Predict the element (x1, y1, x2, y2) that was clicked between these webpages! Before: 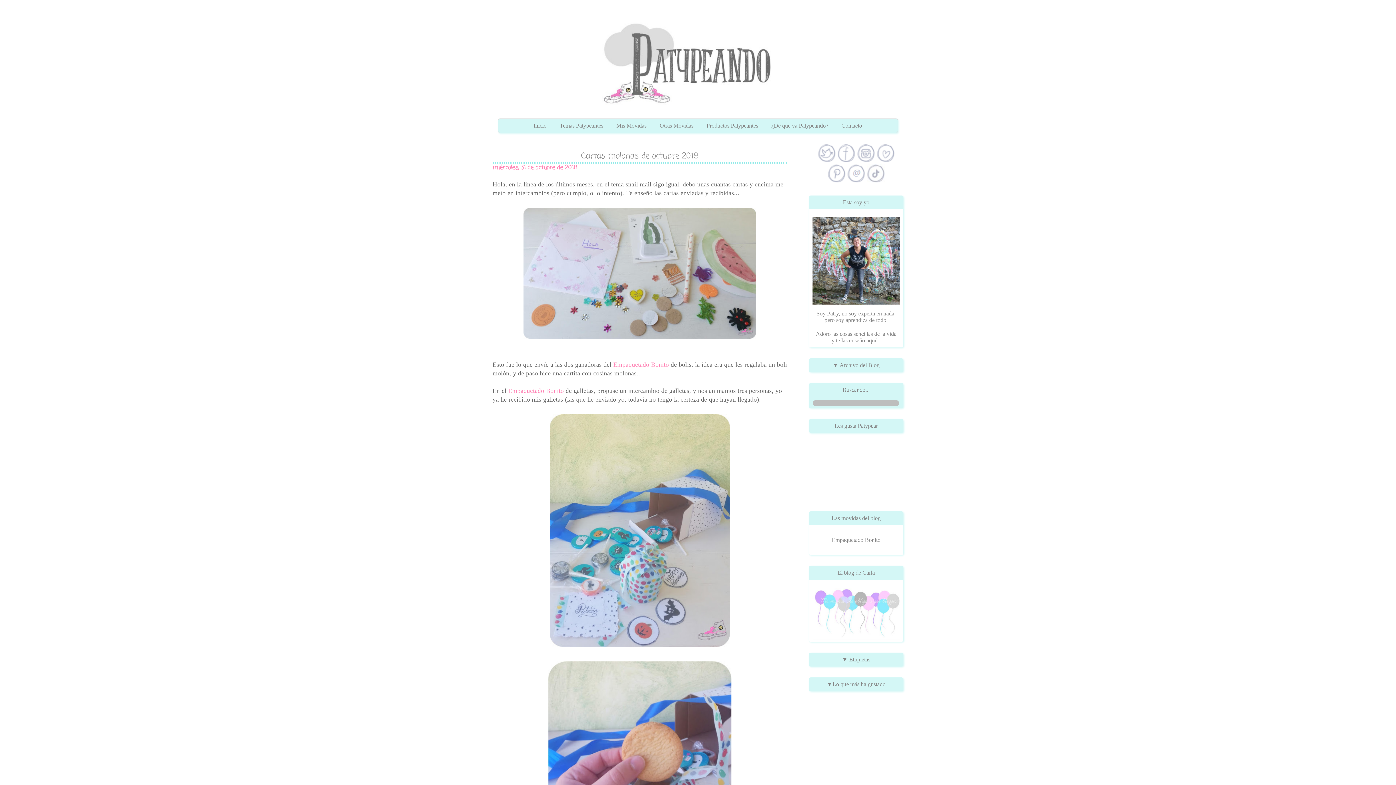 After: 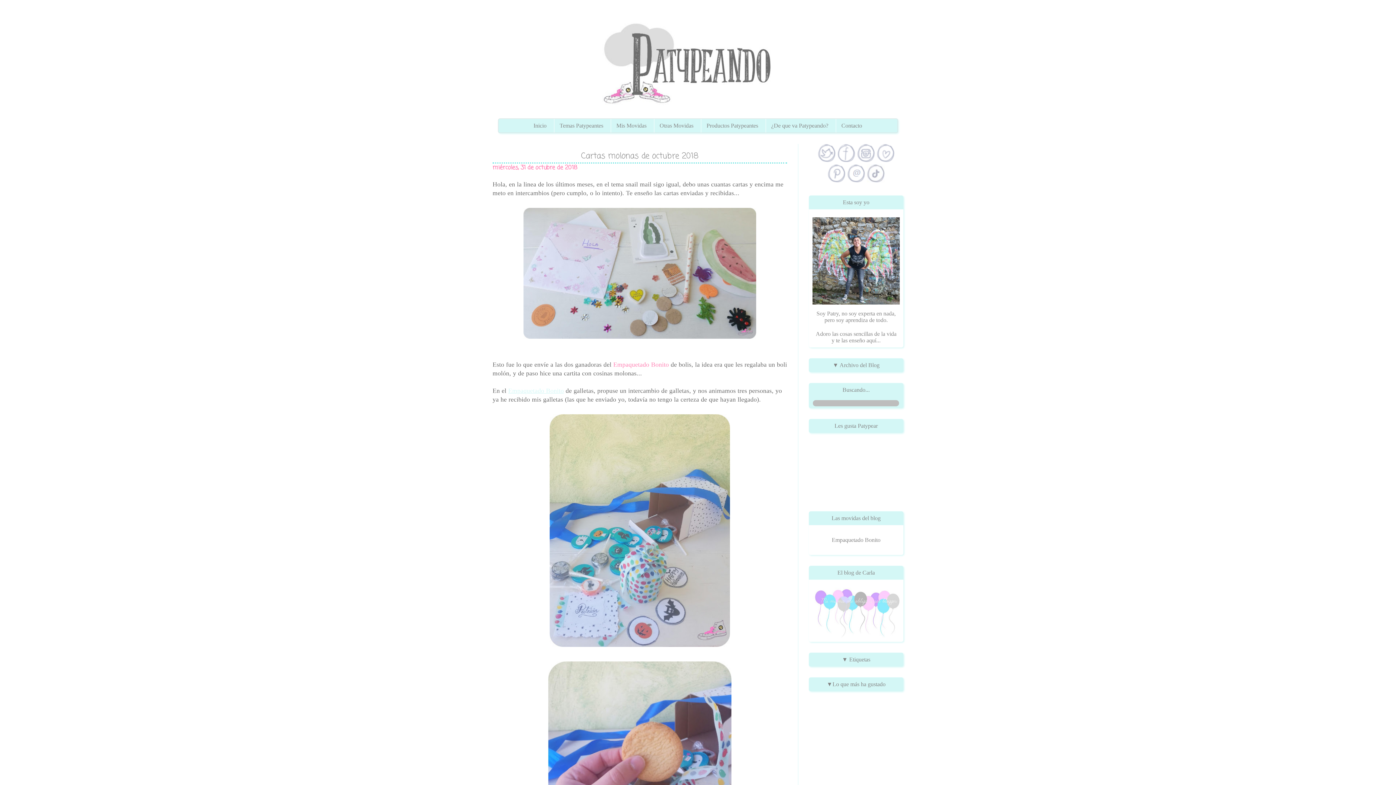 Action: bbox: (508, 387, 564, 394) label: Empaquetado Bonito